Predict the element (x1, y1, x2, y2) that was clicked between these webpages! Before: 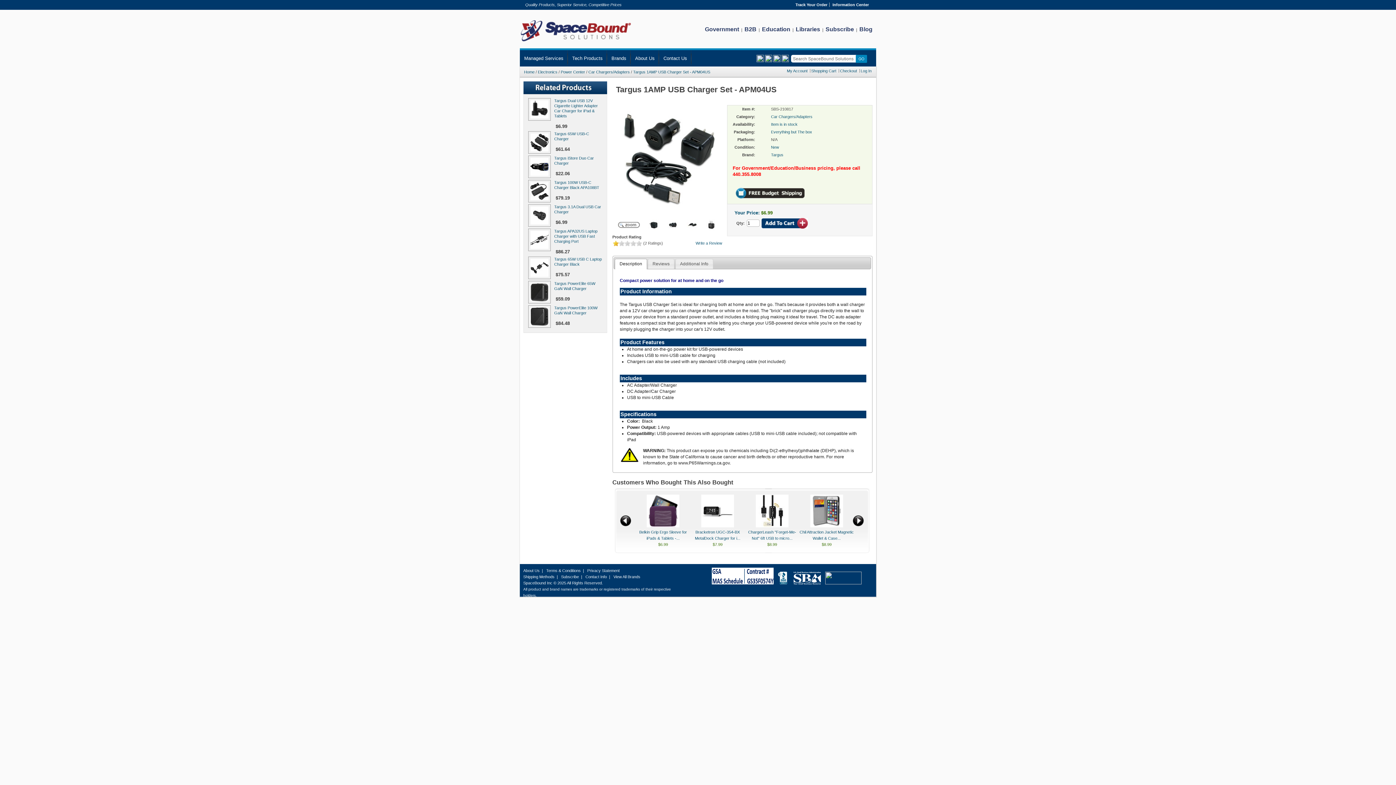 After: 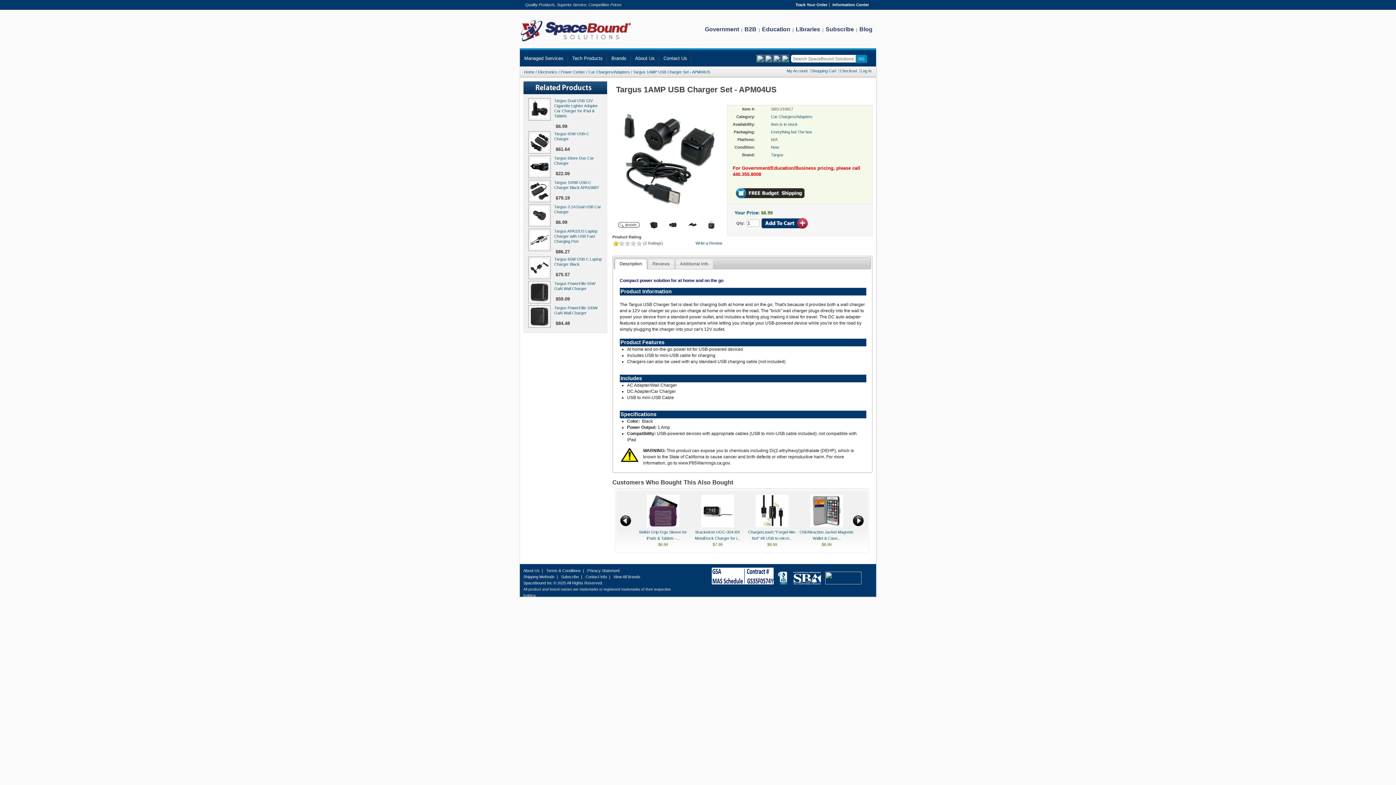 Action: bbox: (648, 220, 659, 224)